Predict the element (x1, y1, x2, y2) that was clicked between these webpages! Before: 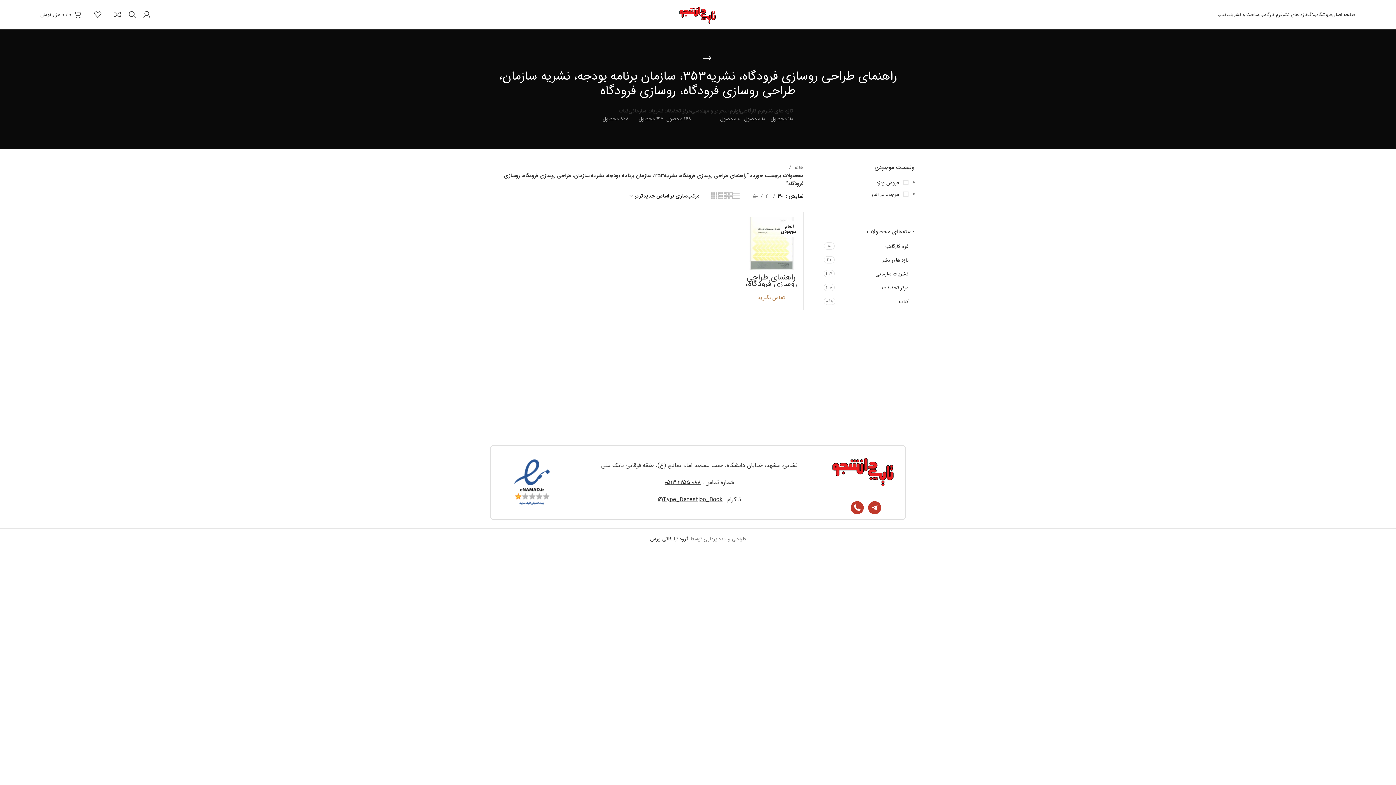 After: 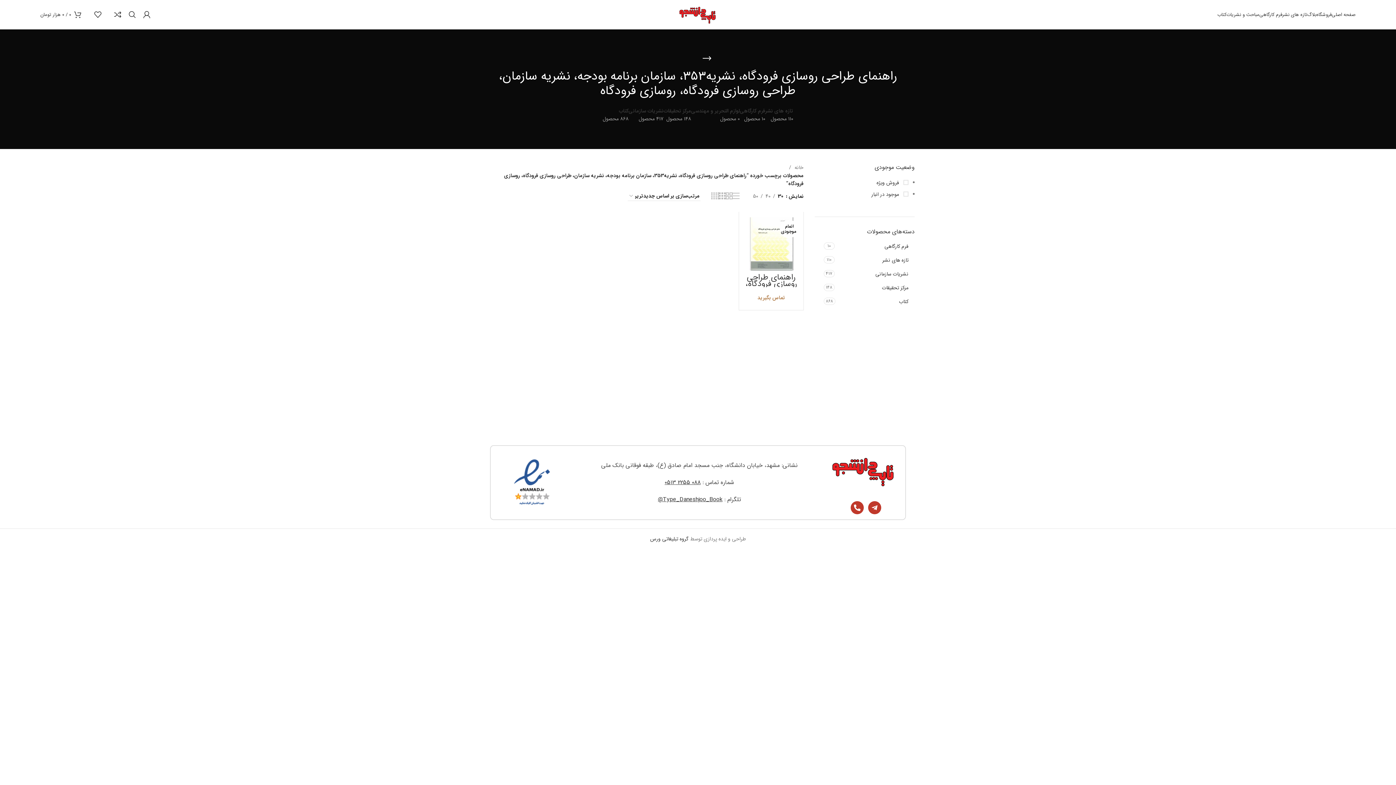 Action: bbox: (509, 458, 554, 507)